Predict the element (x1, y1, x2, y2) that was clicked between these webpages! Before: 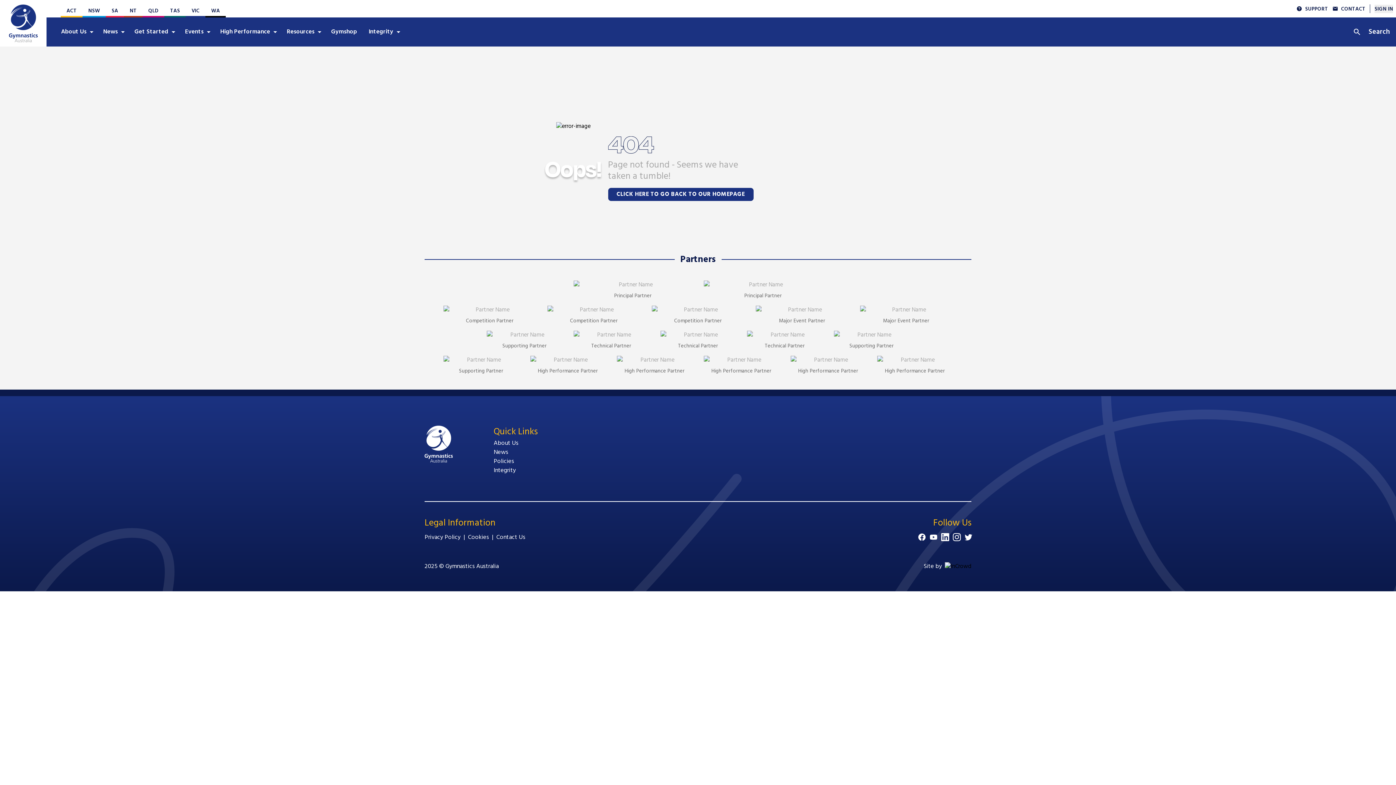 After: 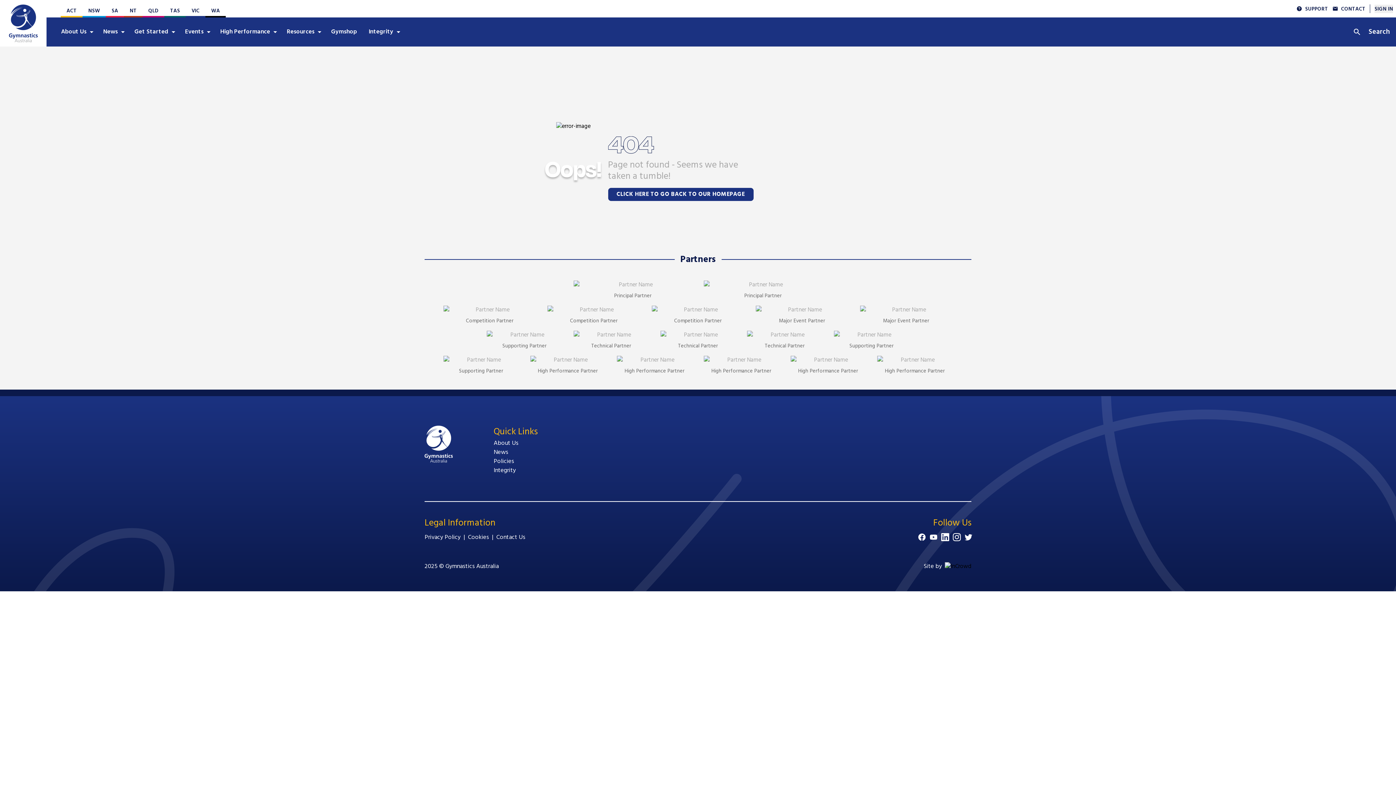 Action: bbox: (573, 280, 692, 289)